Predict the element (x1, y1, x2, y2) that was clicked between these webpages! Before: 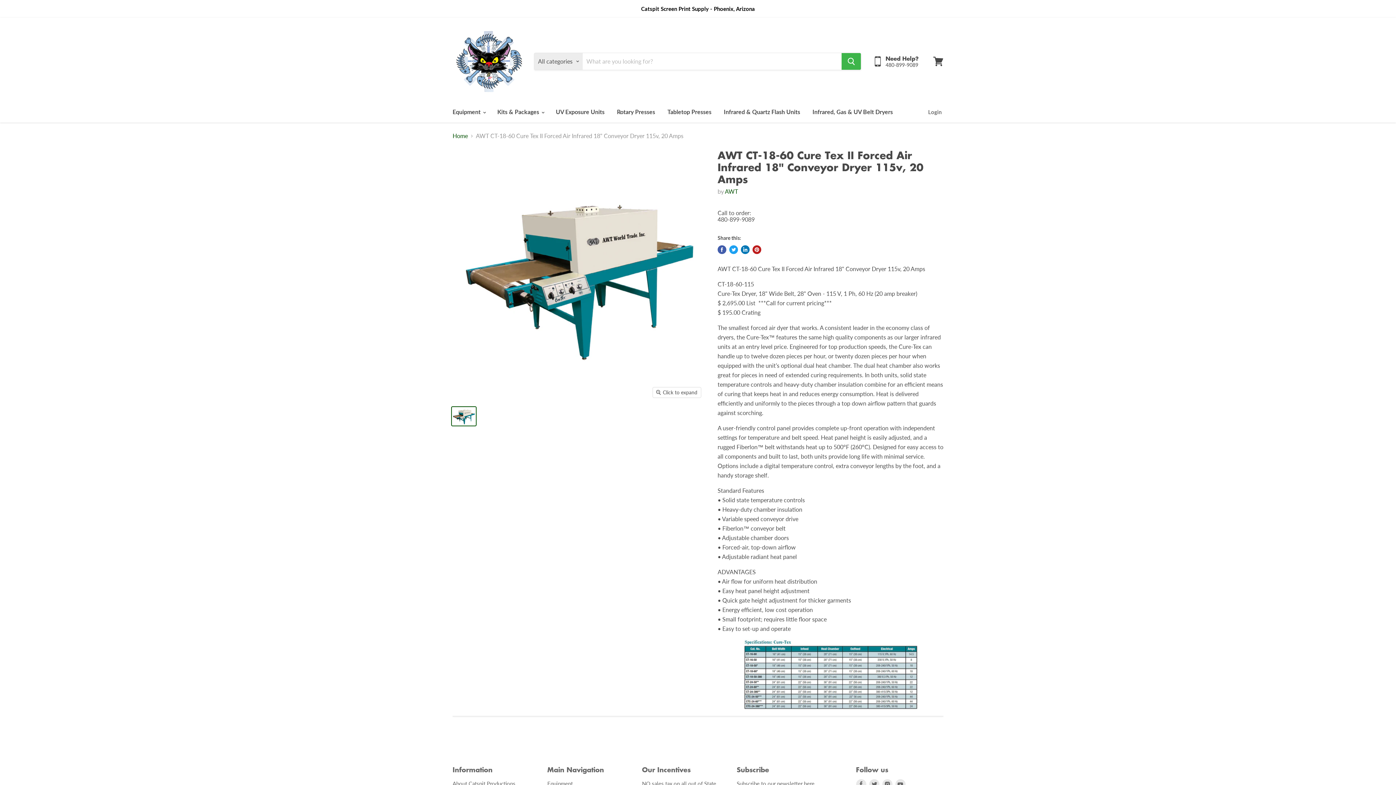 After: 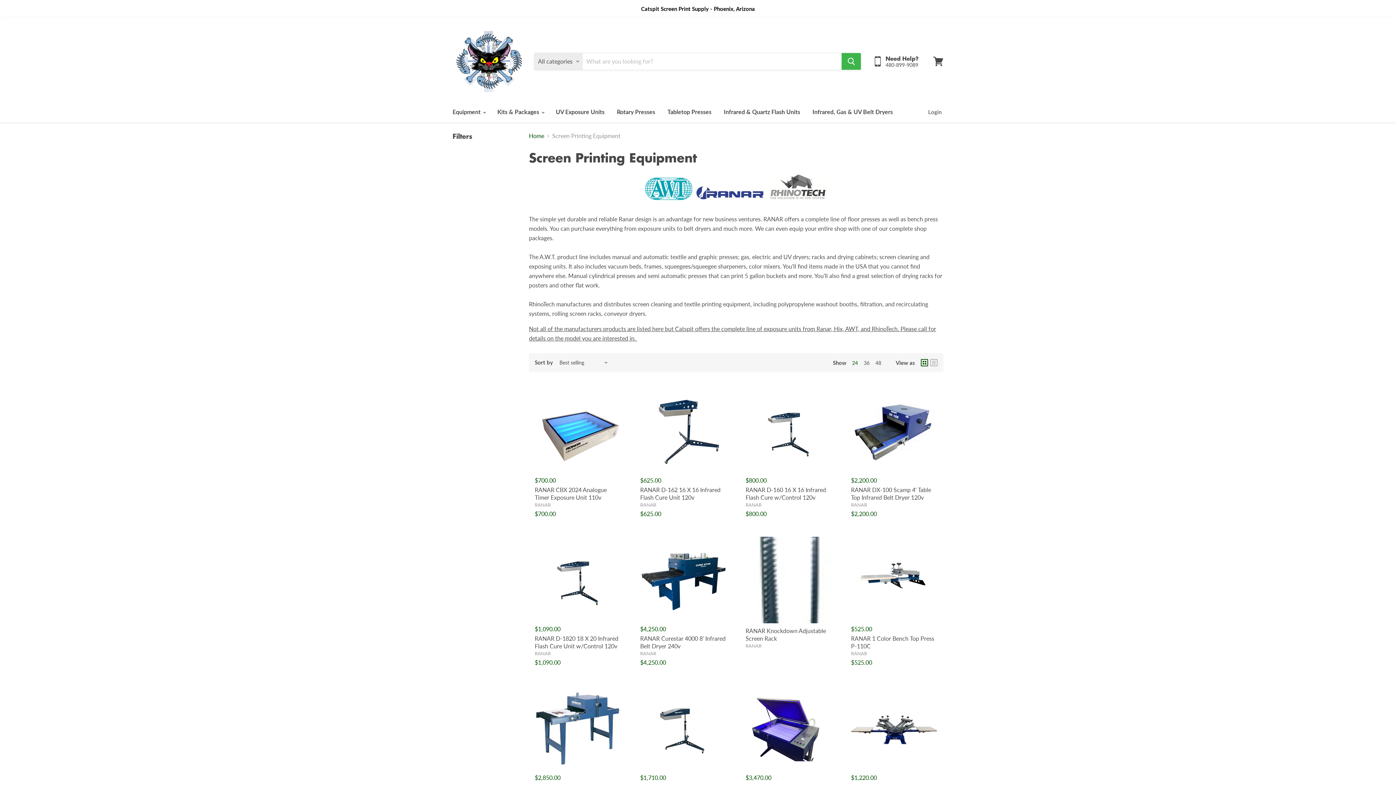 Action: label: Equipment  bbox: (447, 104, 490, 119)